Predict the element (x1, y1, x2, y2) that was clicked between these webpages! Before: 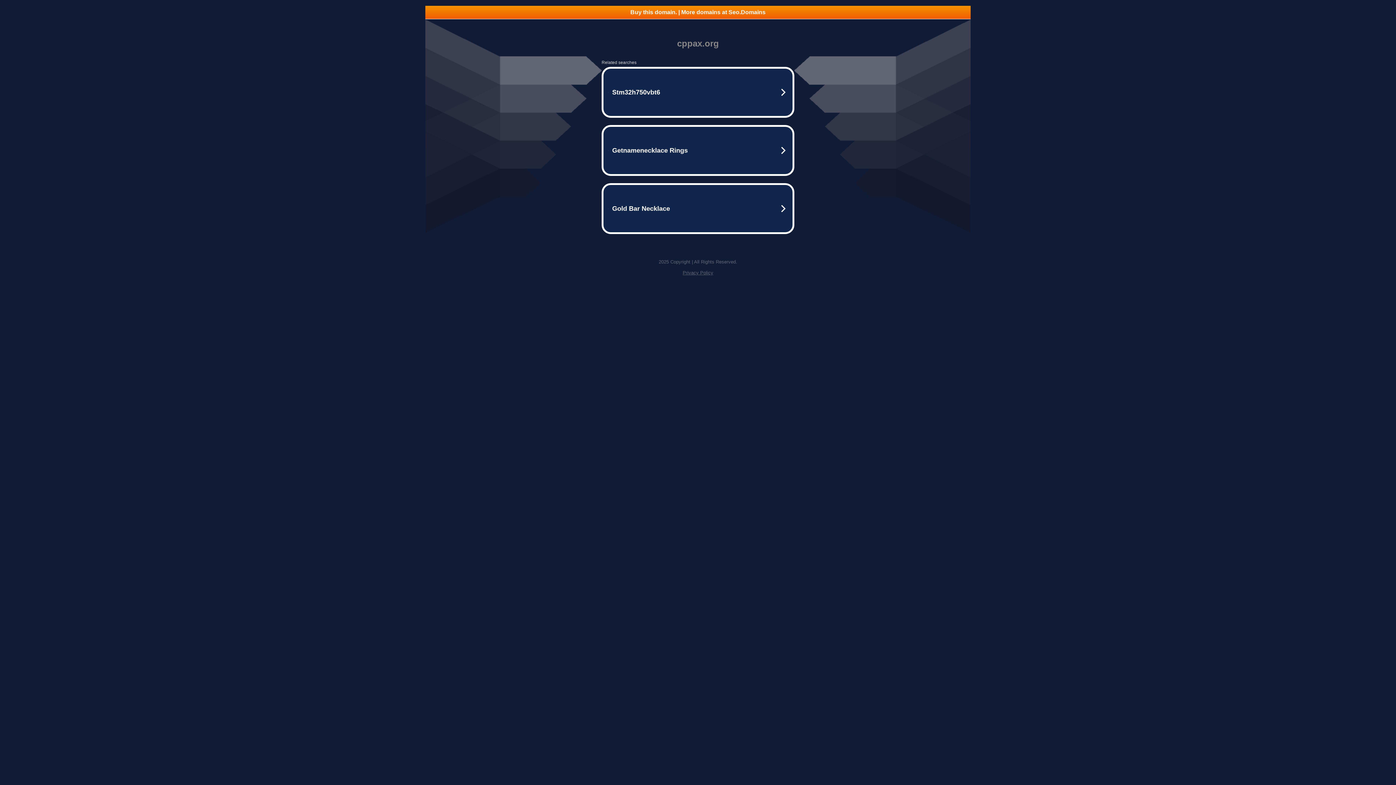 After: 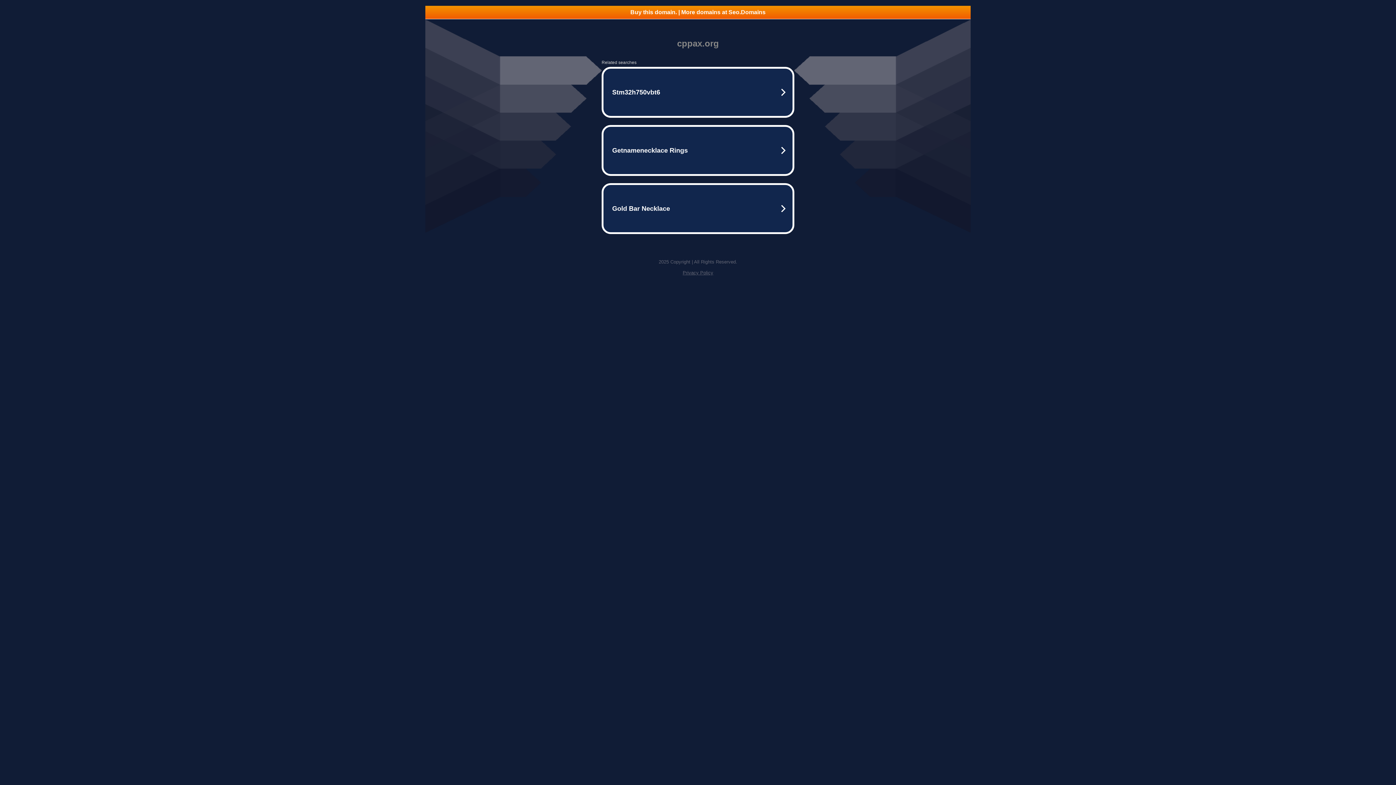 Action: bbox: (425, 5, 970, 18) label: Buy this domain. | More domains at Seo.Domains